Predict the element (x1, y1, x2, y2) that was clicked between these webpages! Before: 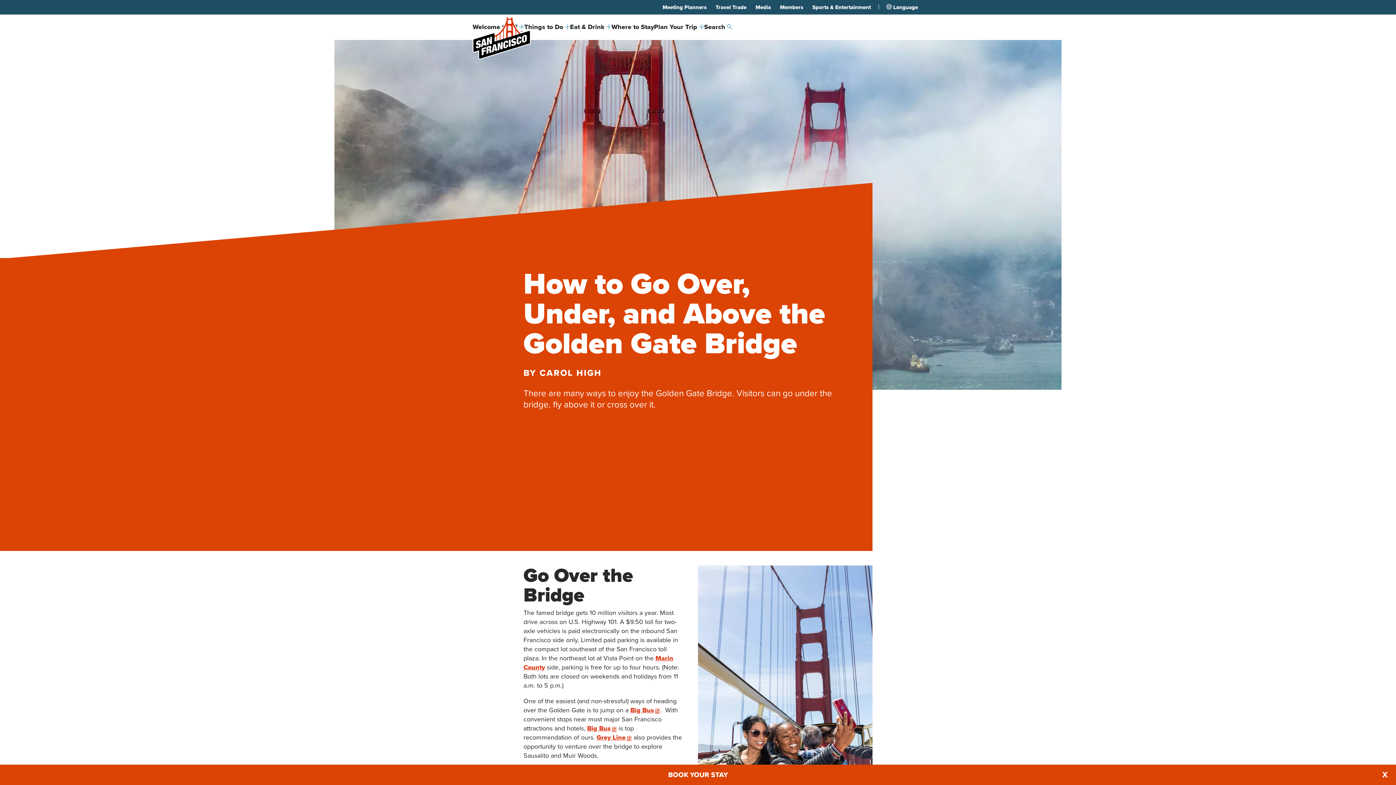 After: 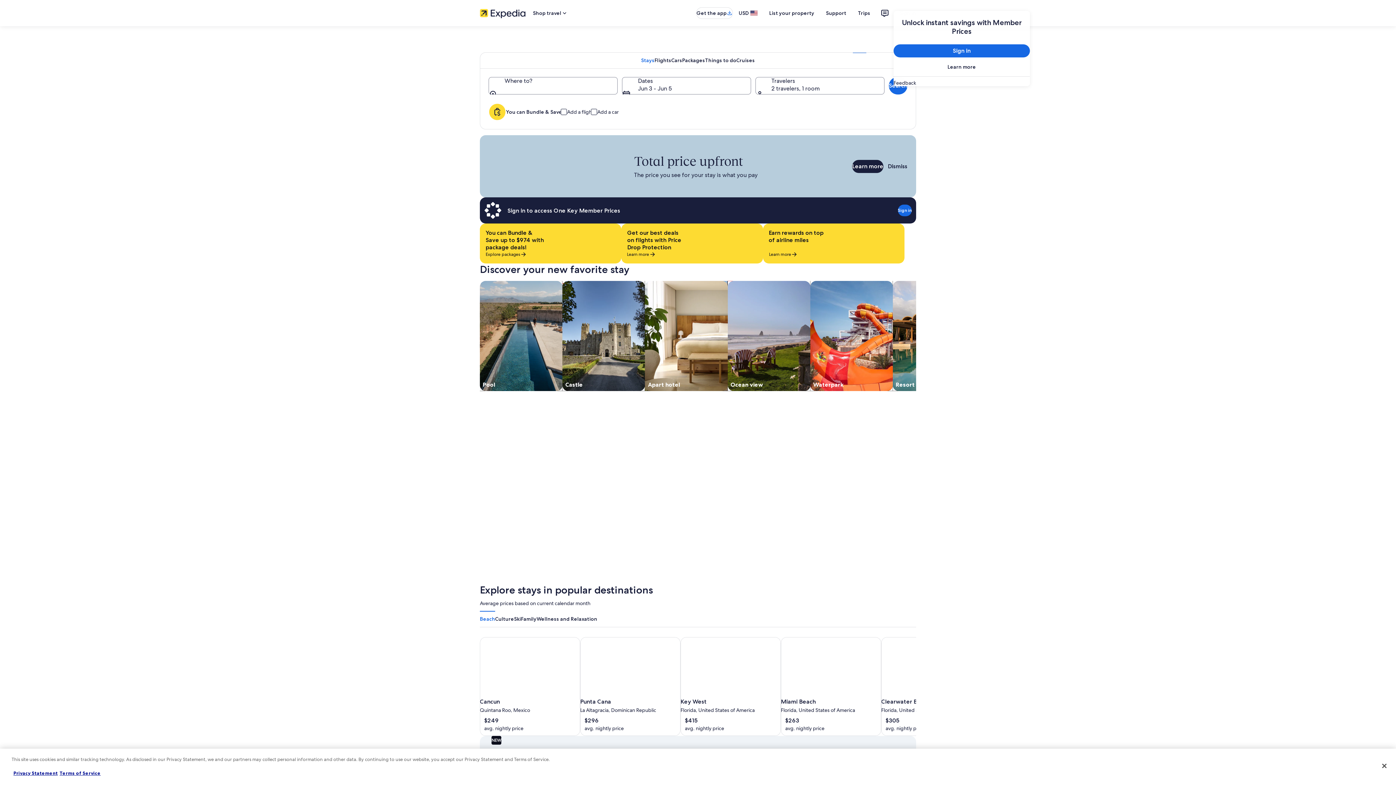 Action: label: BOOK YOUR STAY bbox: (21, 771, 1374, 778)